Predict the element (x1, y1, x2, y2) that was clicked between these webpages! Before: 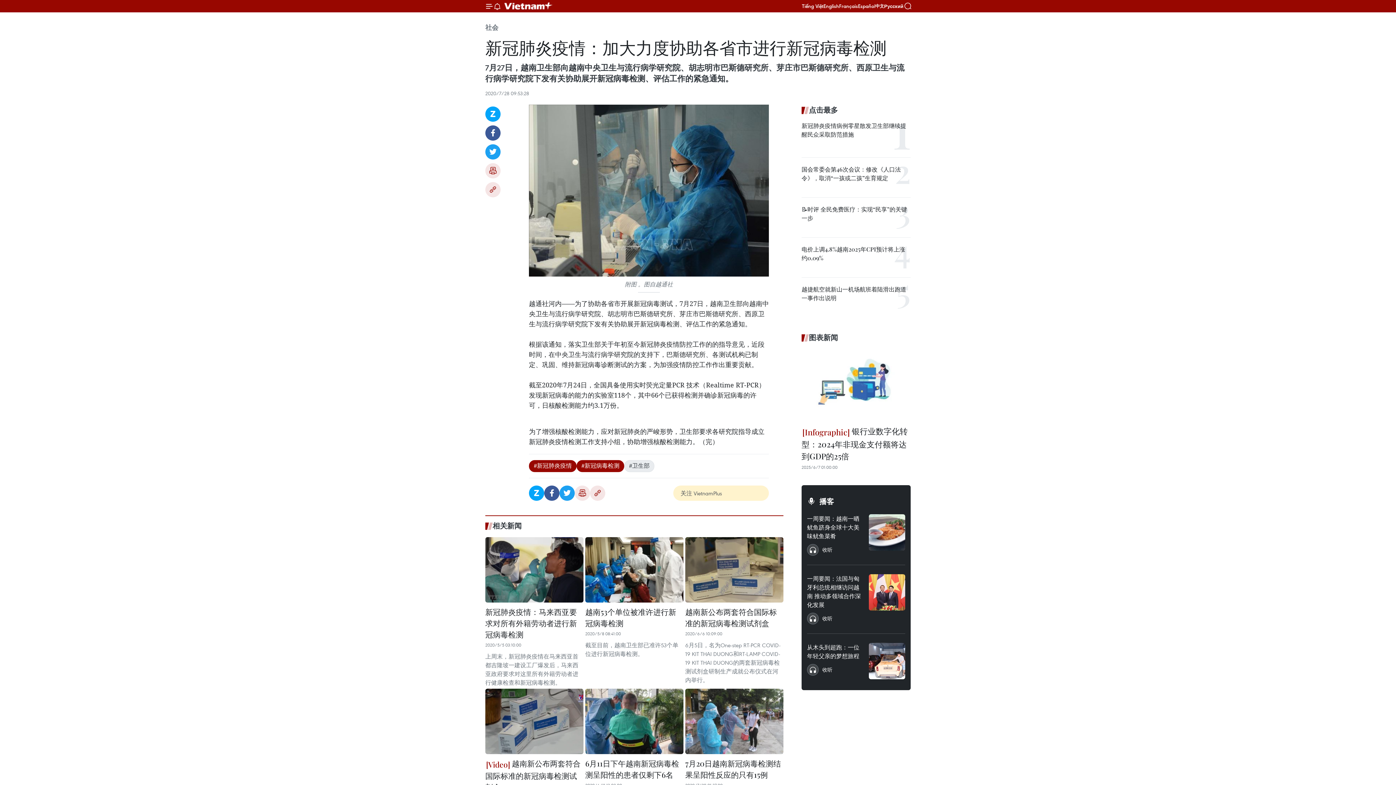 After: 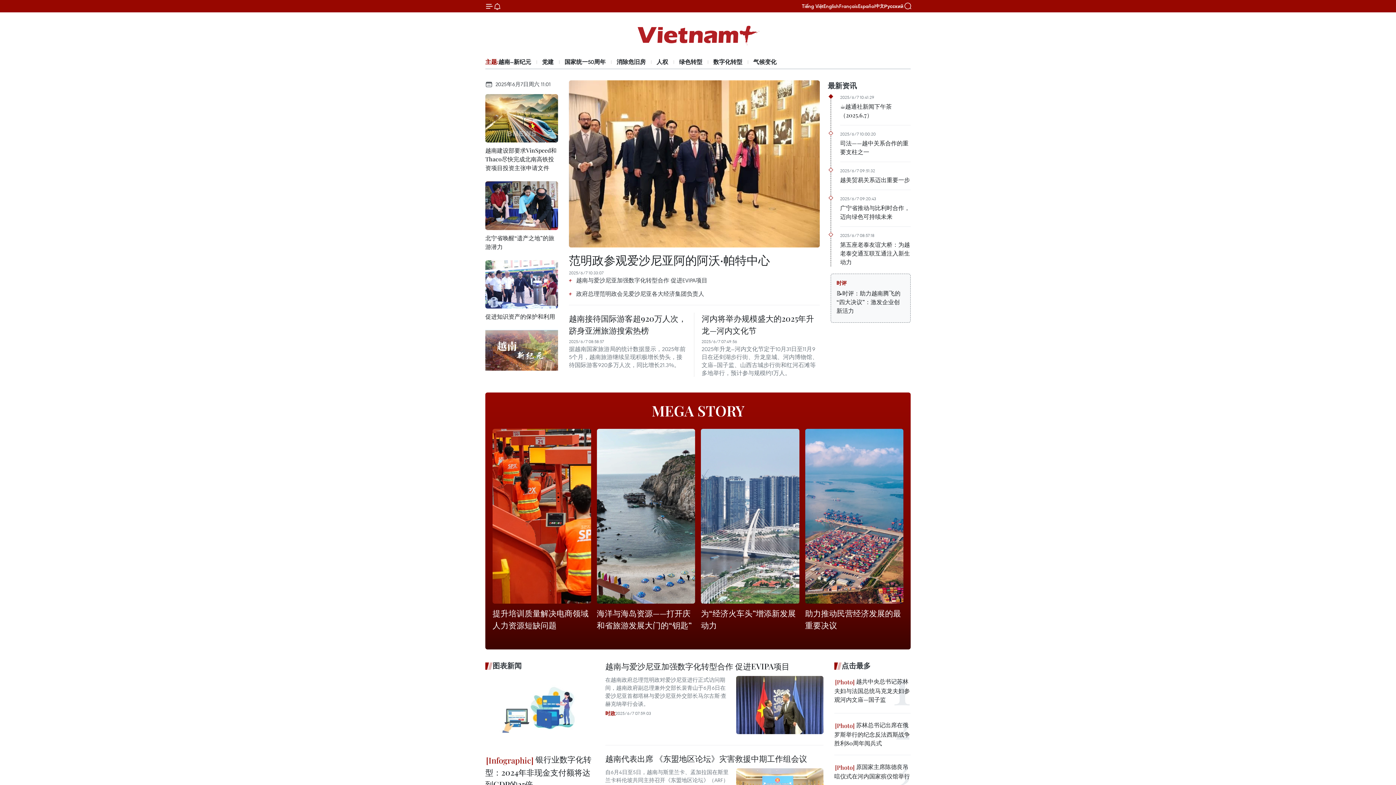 Action: label: Vietnam+ (VietnamPlus) bbox: (501, 0, 556, 11)